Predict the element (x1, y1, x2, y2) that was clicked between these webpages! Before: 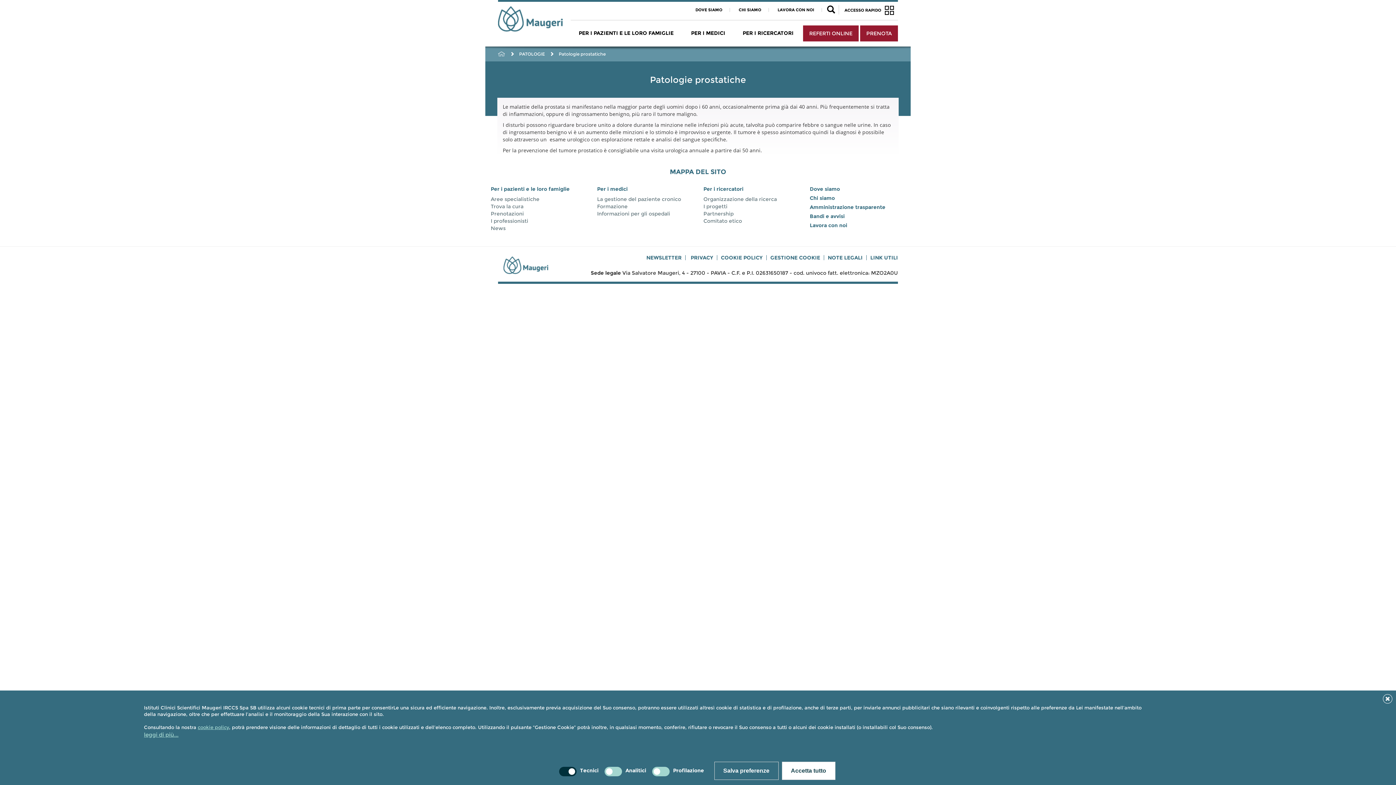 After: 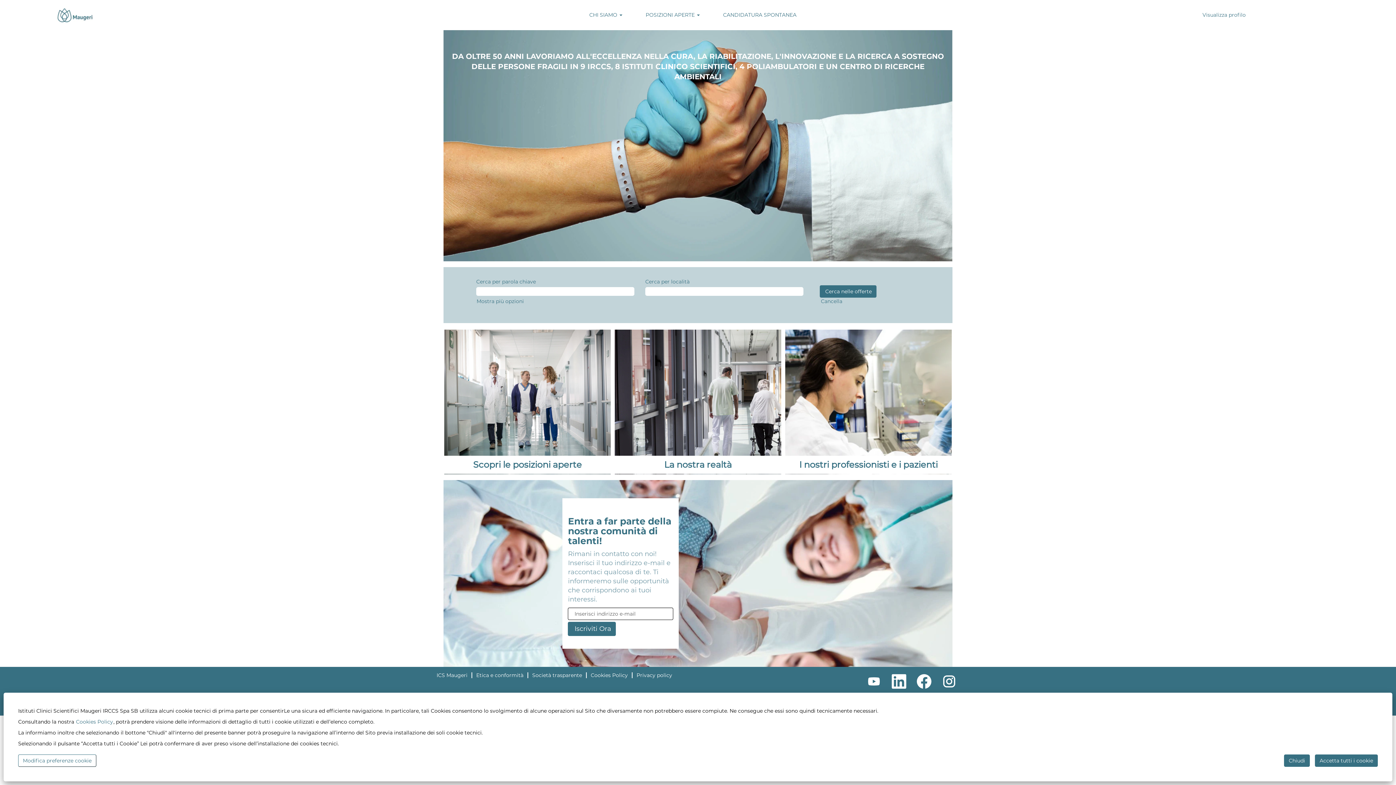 Action: label: LAVORA CON NOI bbox: (777, 7, 814, 14)